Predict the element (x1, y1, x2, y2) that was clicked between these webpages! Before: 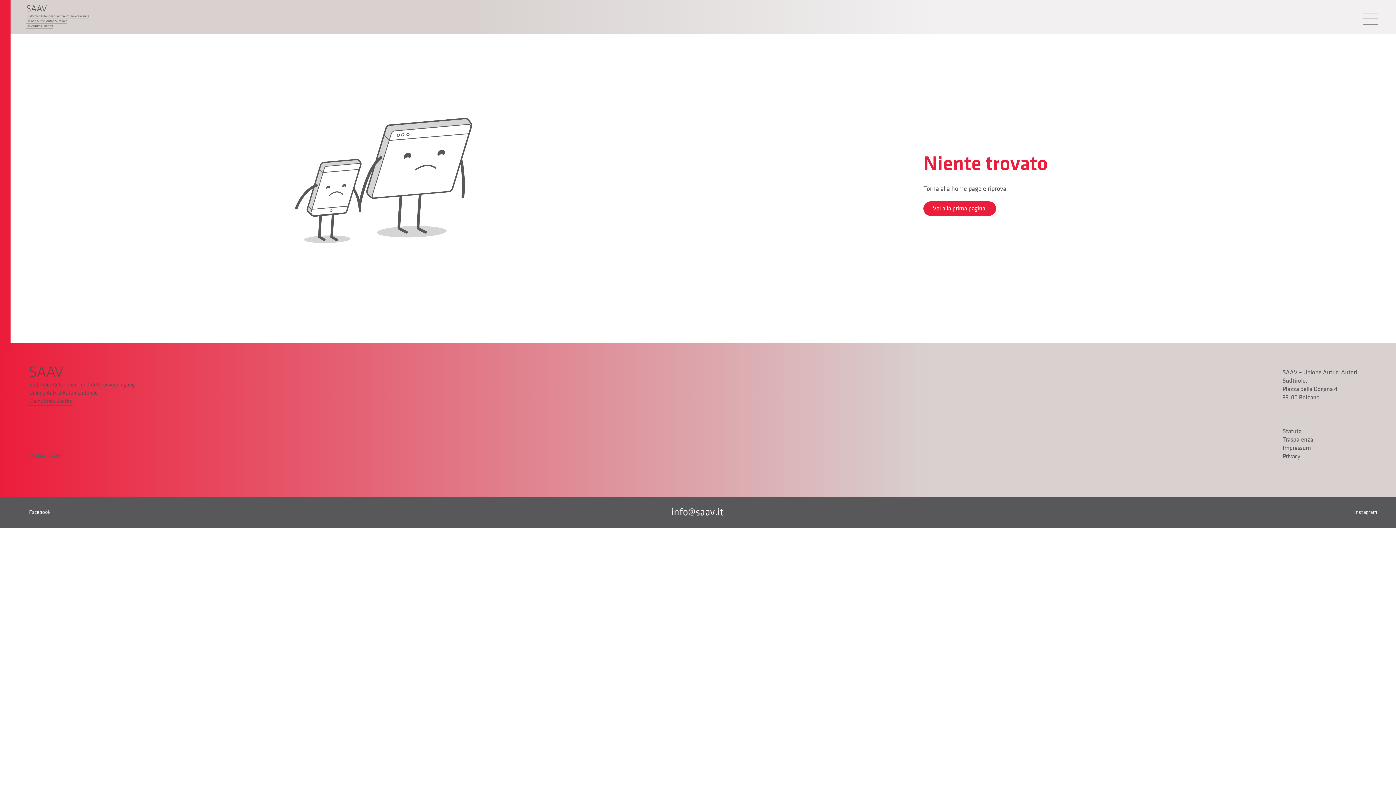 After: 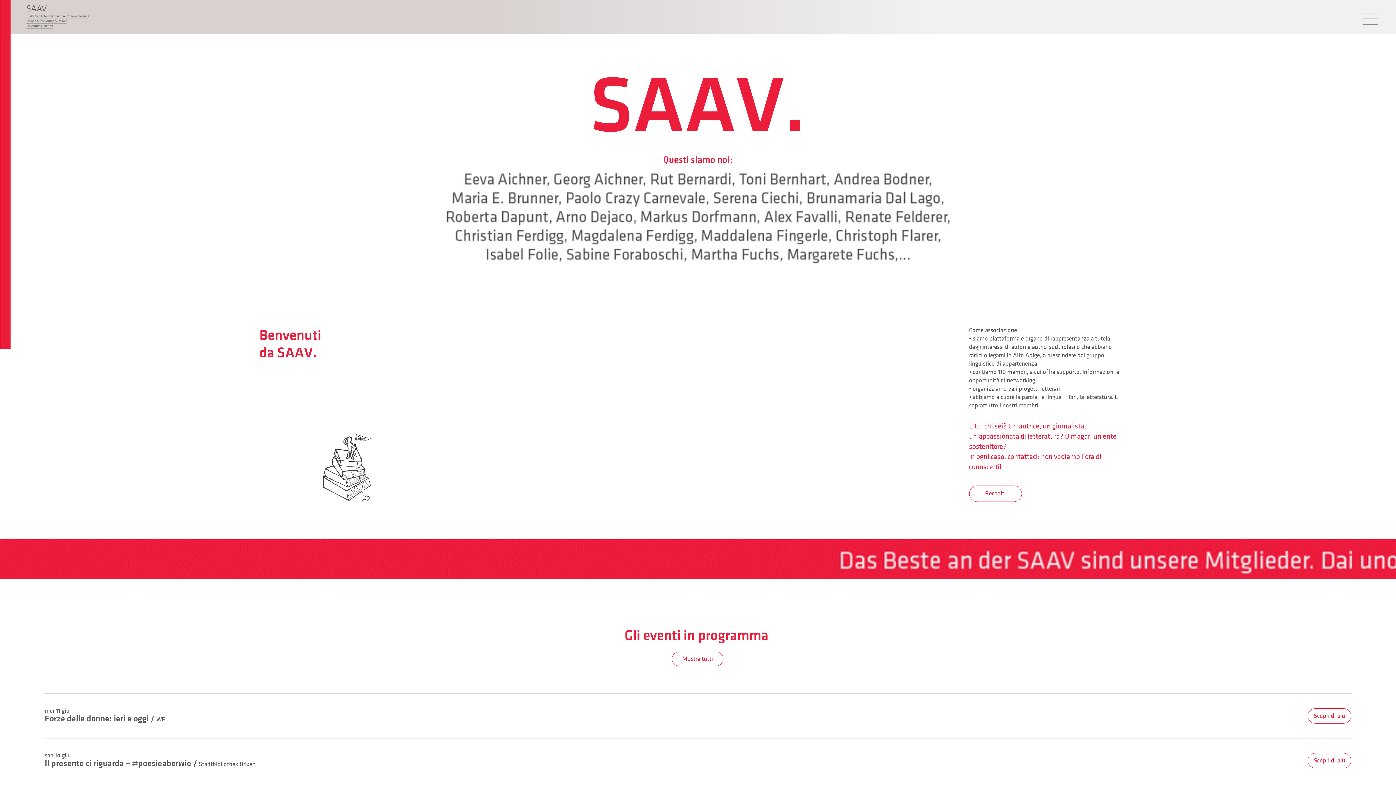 Action: bbox: (22, 2, 92, 31)